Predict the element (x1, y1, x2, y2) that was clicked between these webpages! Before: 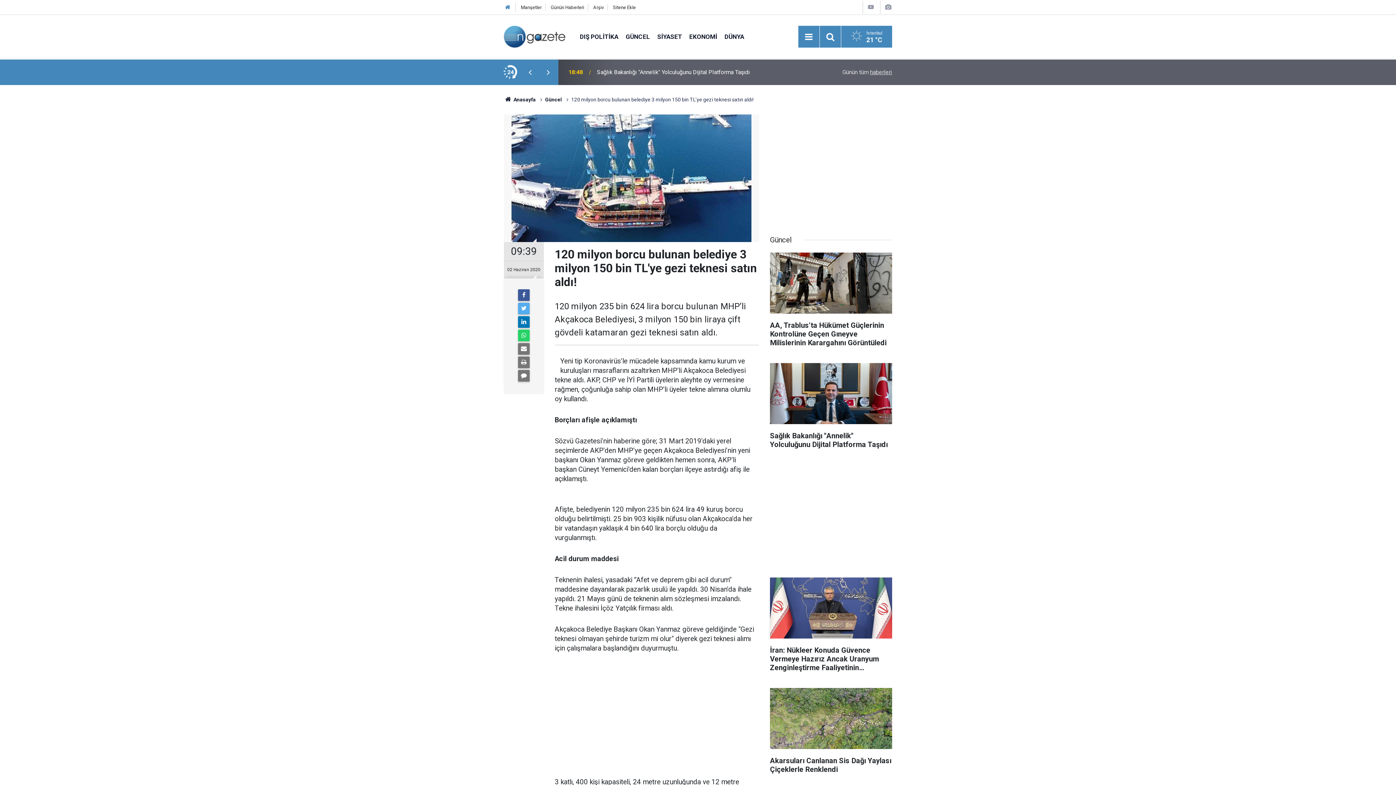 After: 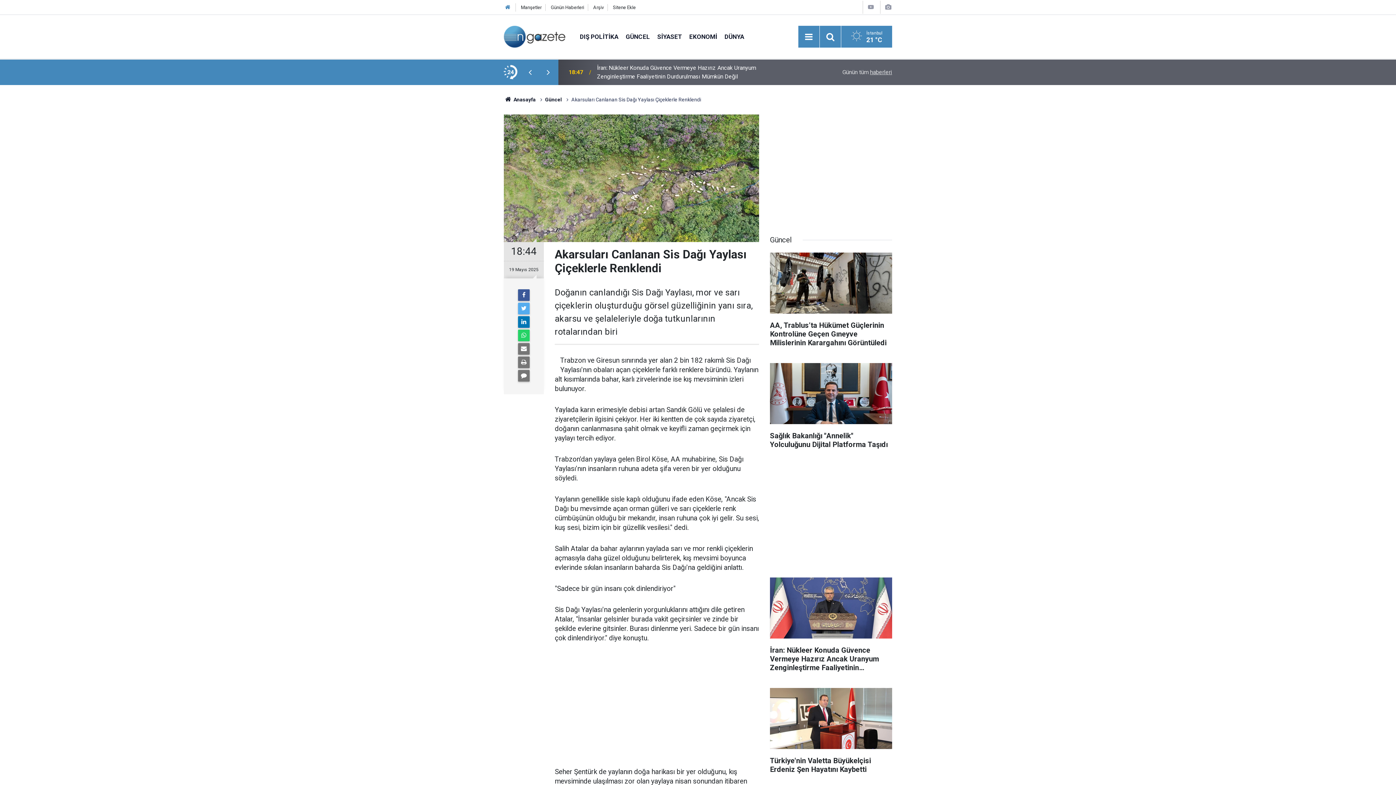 Action: bbox: (770, 688, 892, 781) label: Akarsuları Canlanan Sis Dağı Yaylası Çiçeklerle Renklendi